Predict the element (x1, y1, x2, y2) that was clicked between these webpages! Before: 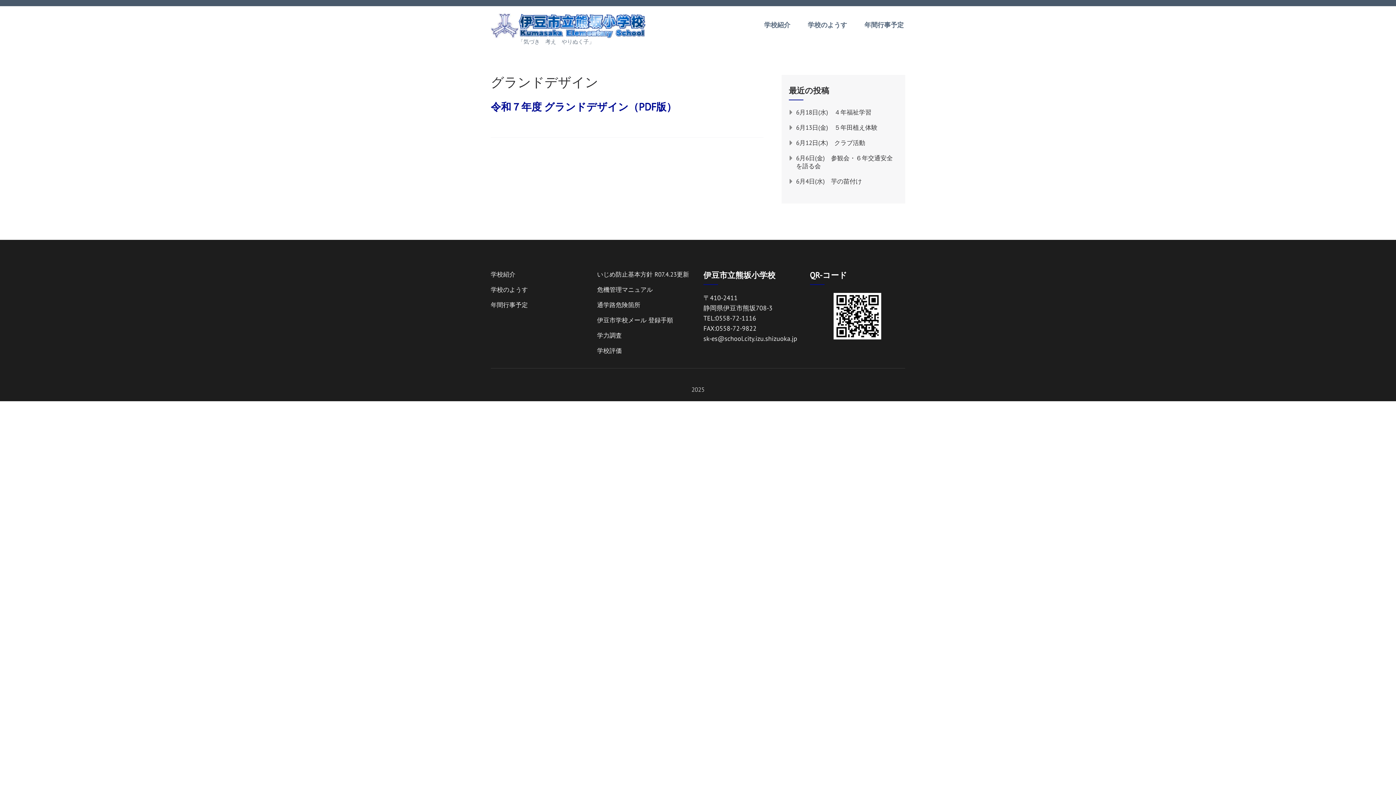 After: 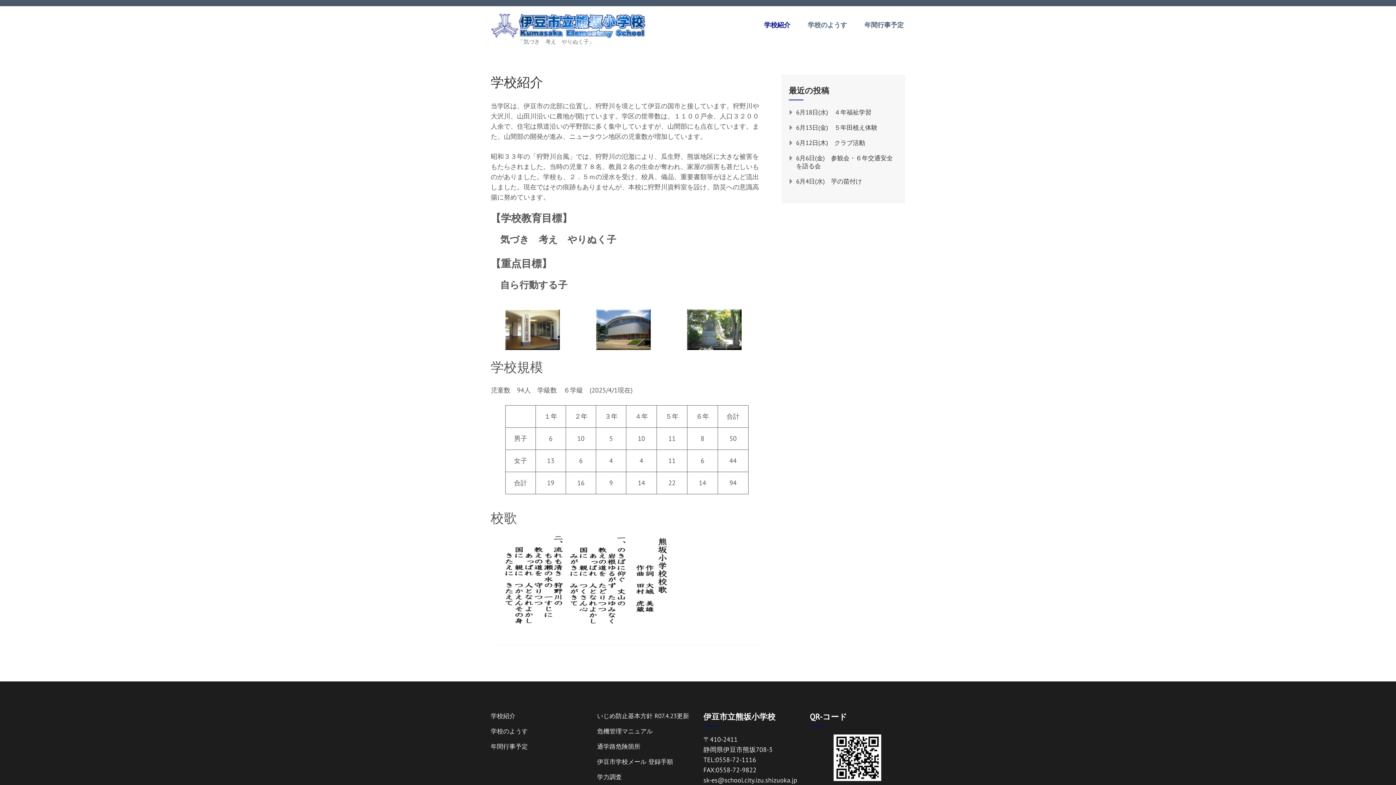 Action: bbox: (490, 270, 515, 278) label: 学校紹介